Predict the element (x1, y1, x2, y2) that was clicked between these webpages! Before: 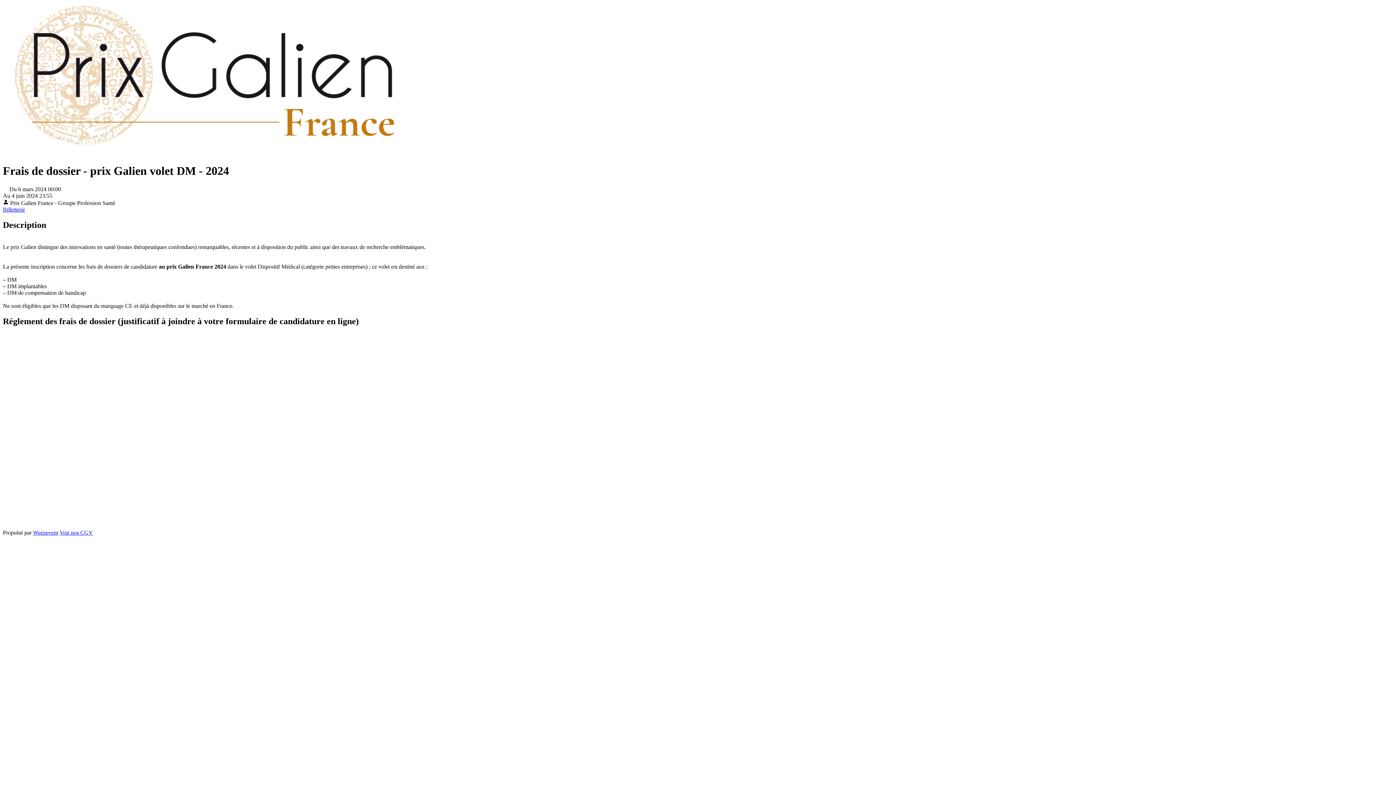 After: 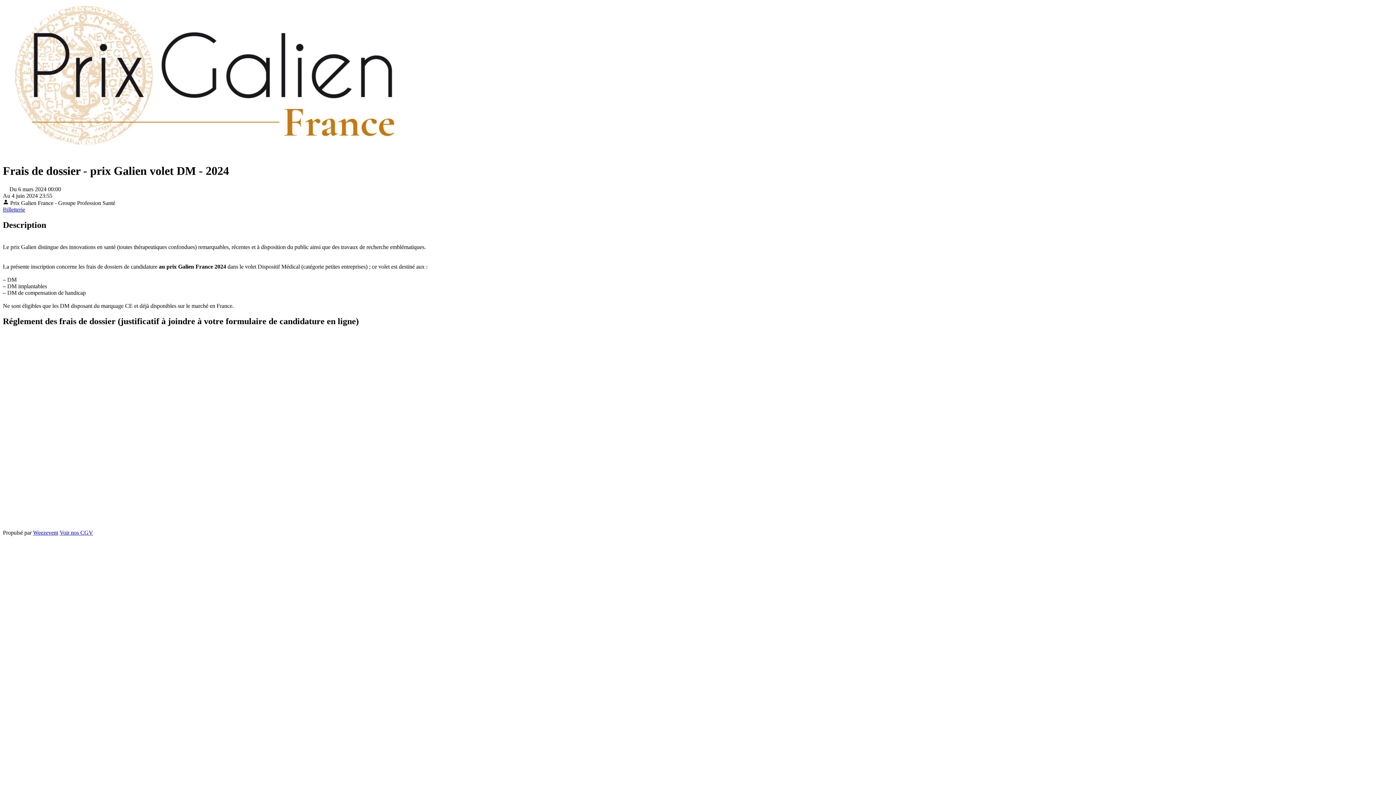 Action: bbox: (59, 529, 93, 535) label: Voir nos CGV